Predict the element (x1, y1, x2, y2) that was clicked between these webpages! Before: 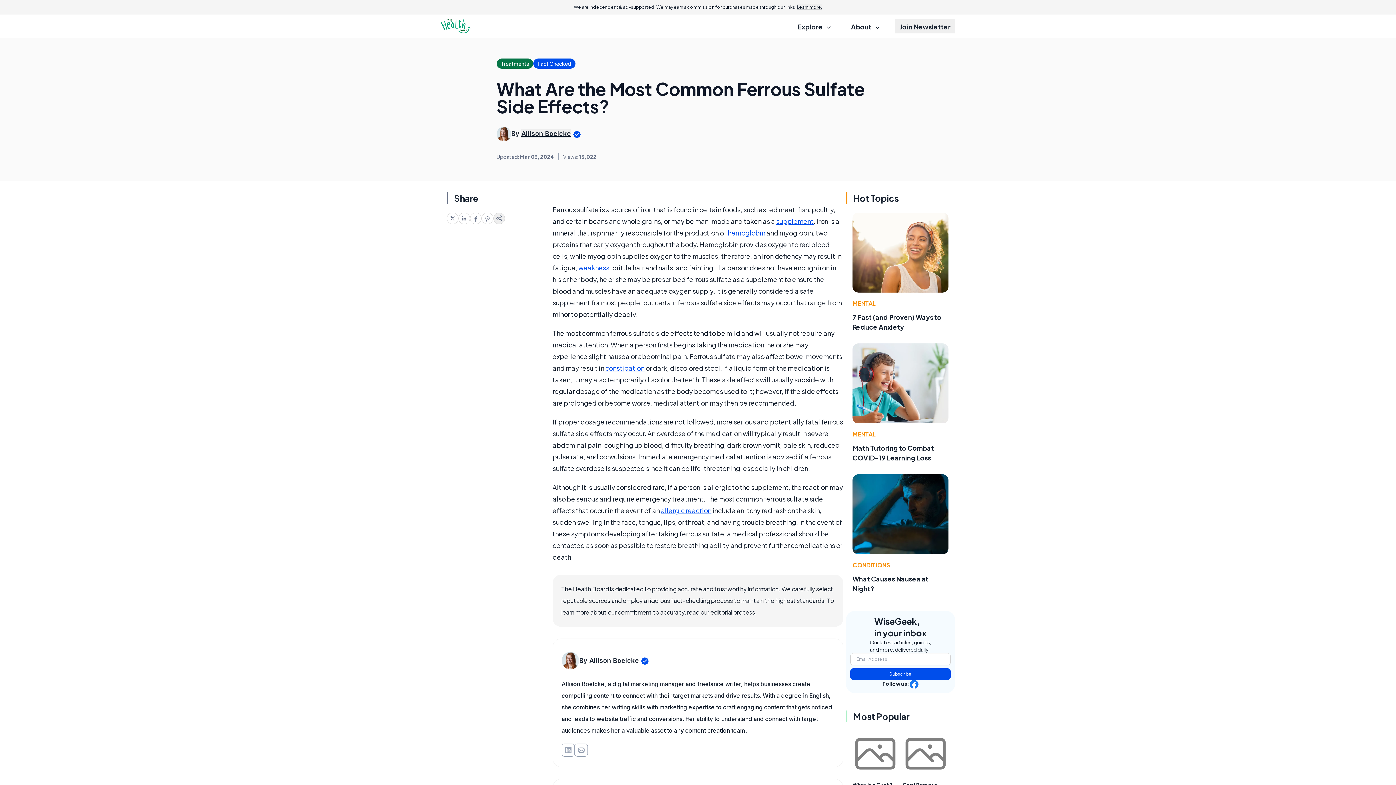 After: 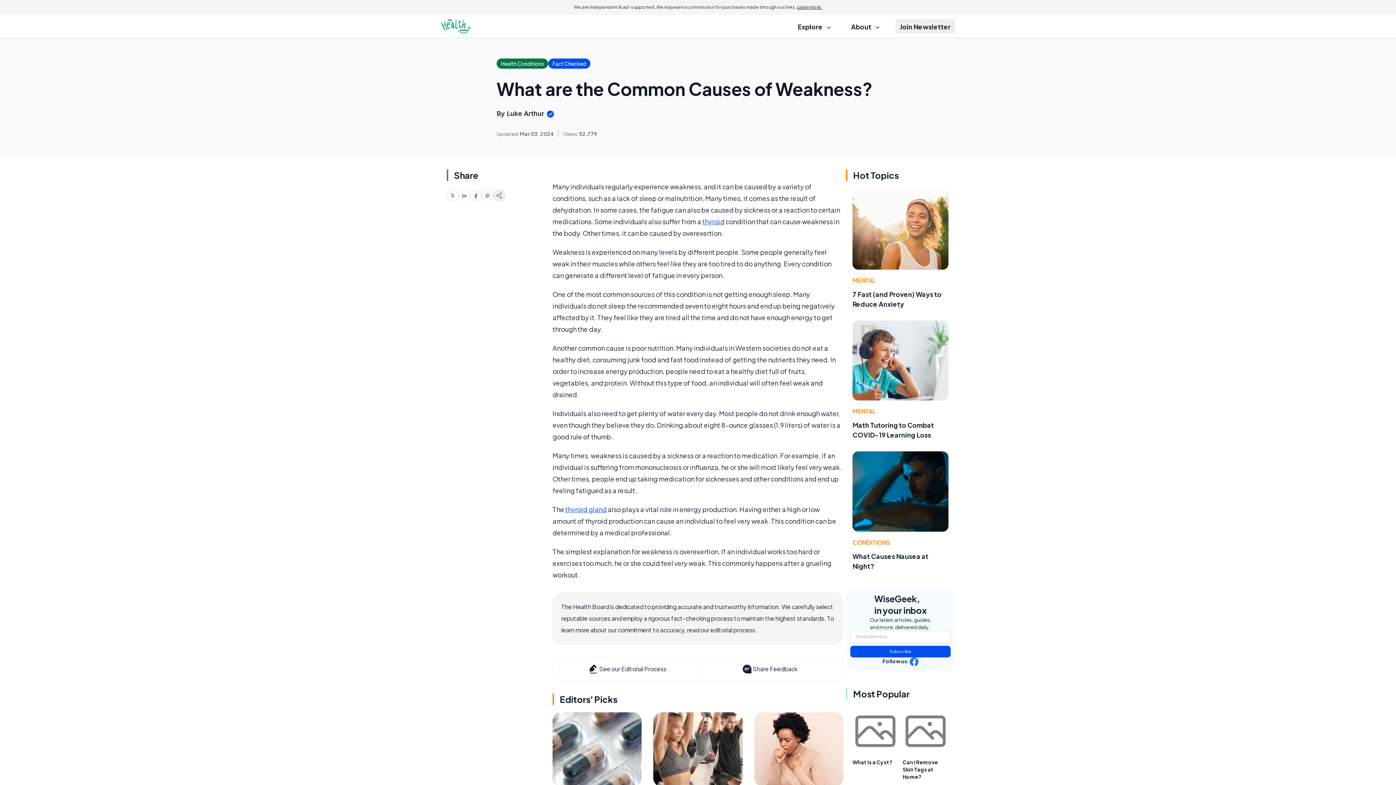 Action: bbox: (578, 263, 609, 272) label: weakness